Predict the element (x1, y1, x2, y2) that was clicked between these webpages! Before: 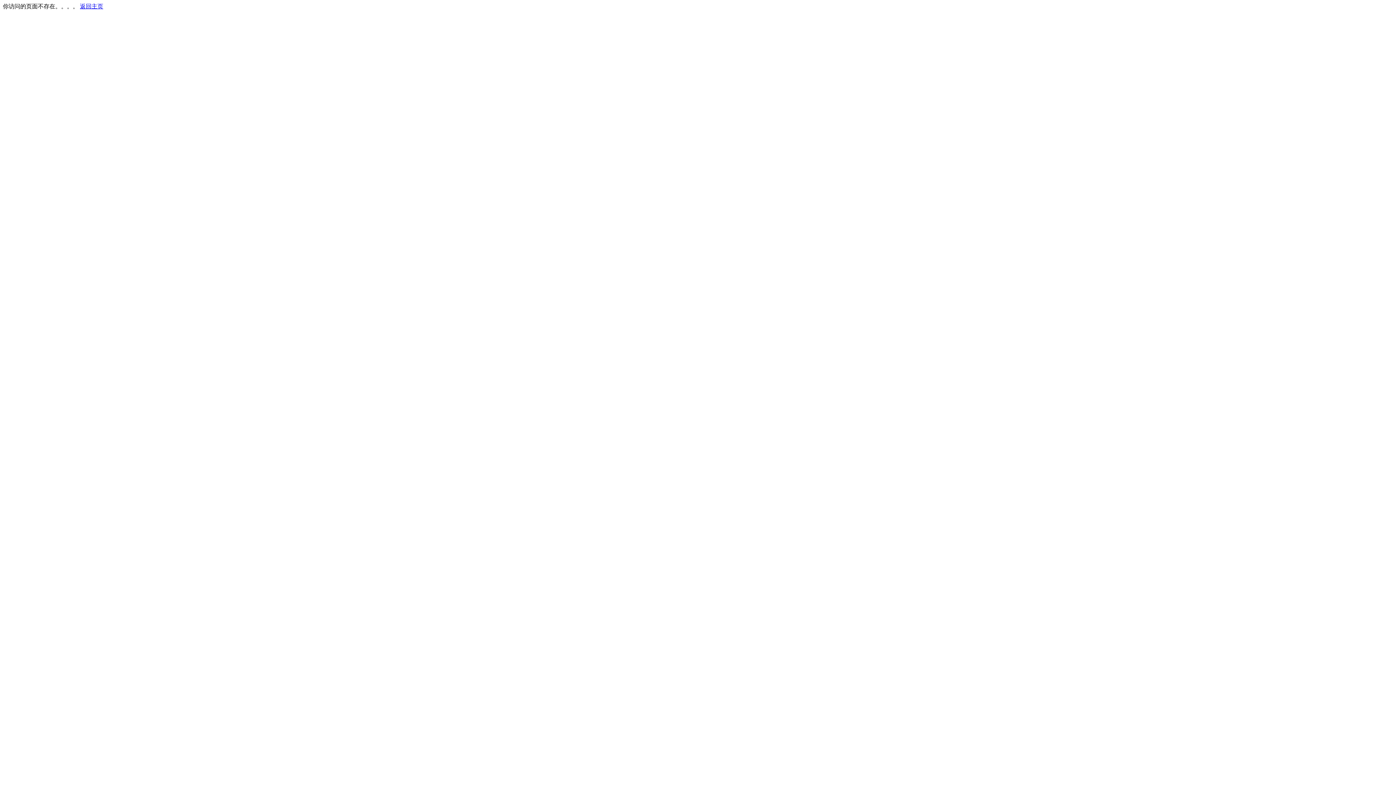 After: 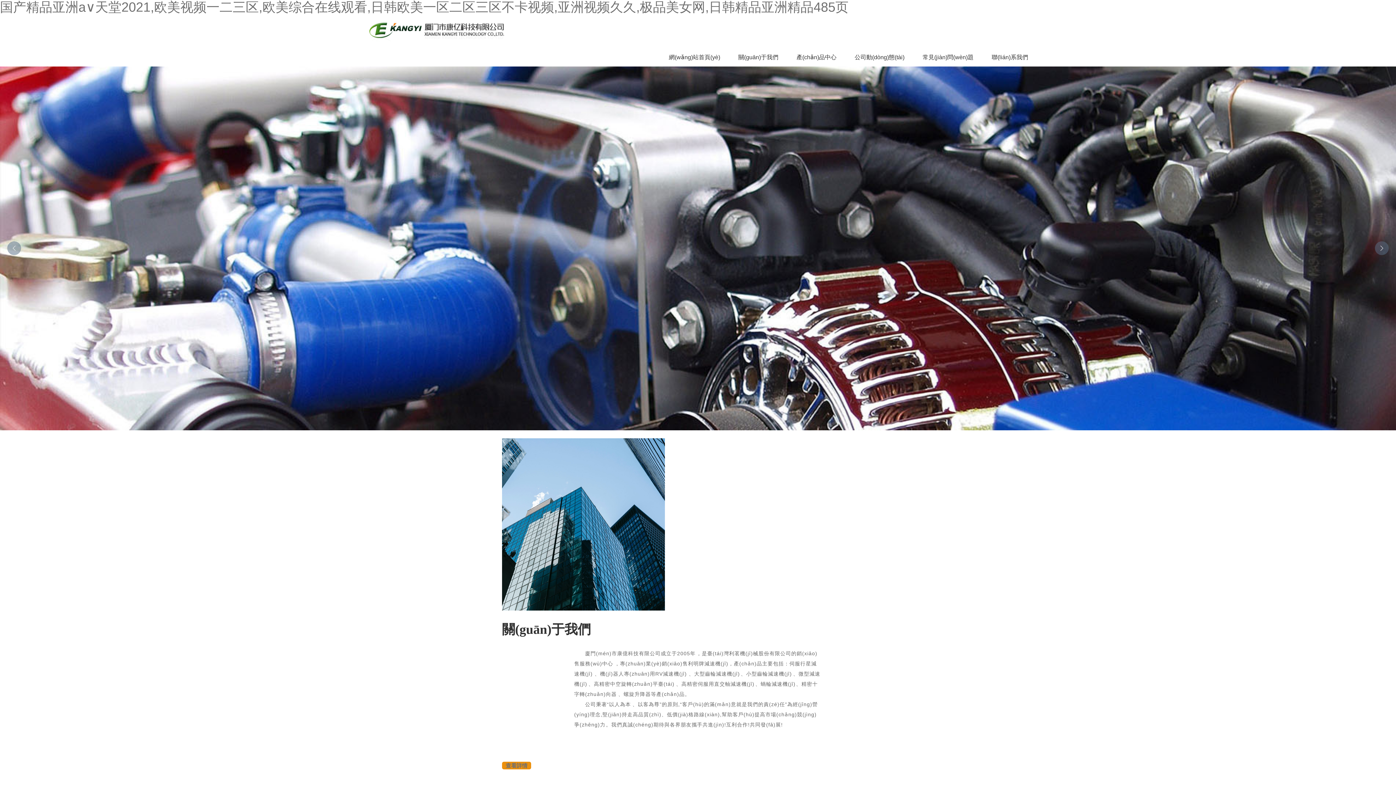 Action: bbox: (80, 3, 103, 9) label: 返回主页